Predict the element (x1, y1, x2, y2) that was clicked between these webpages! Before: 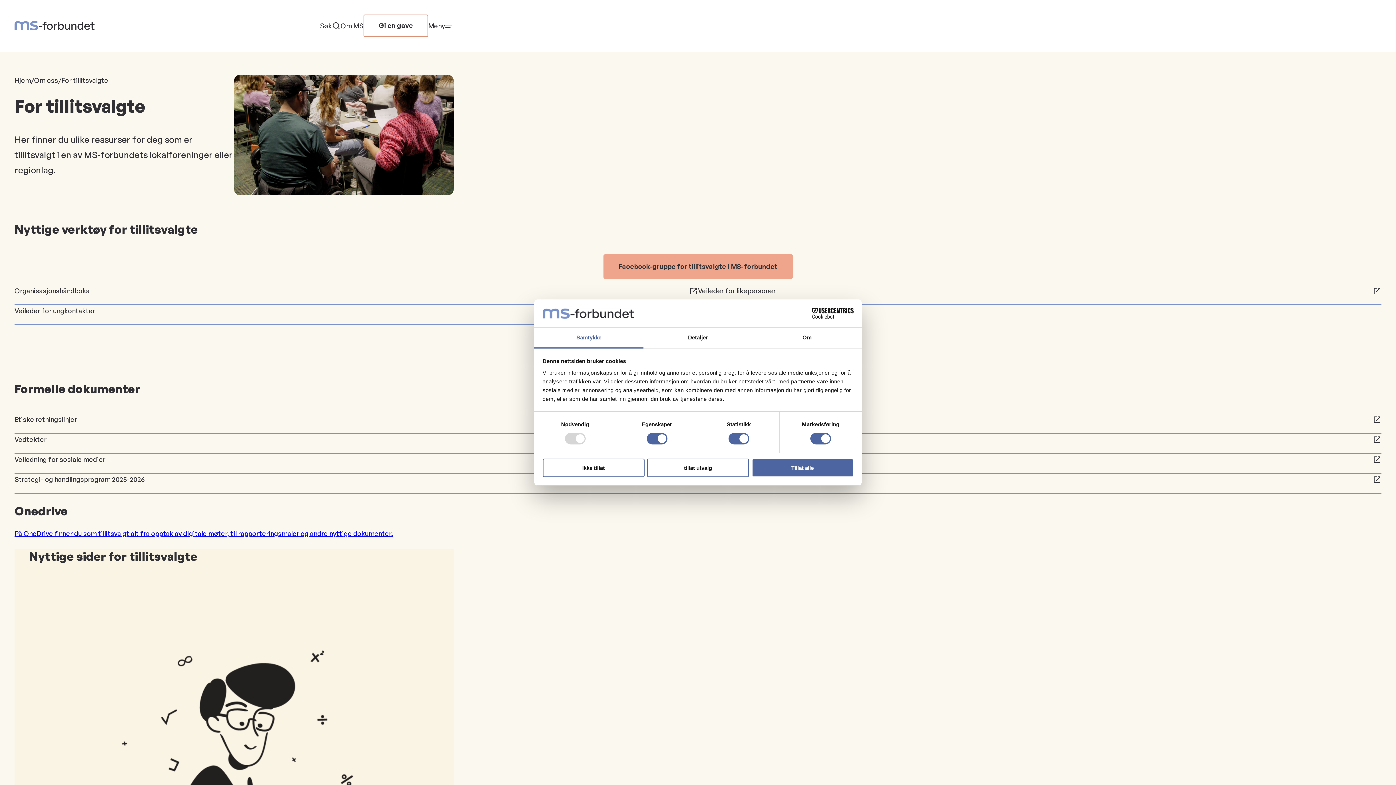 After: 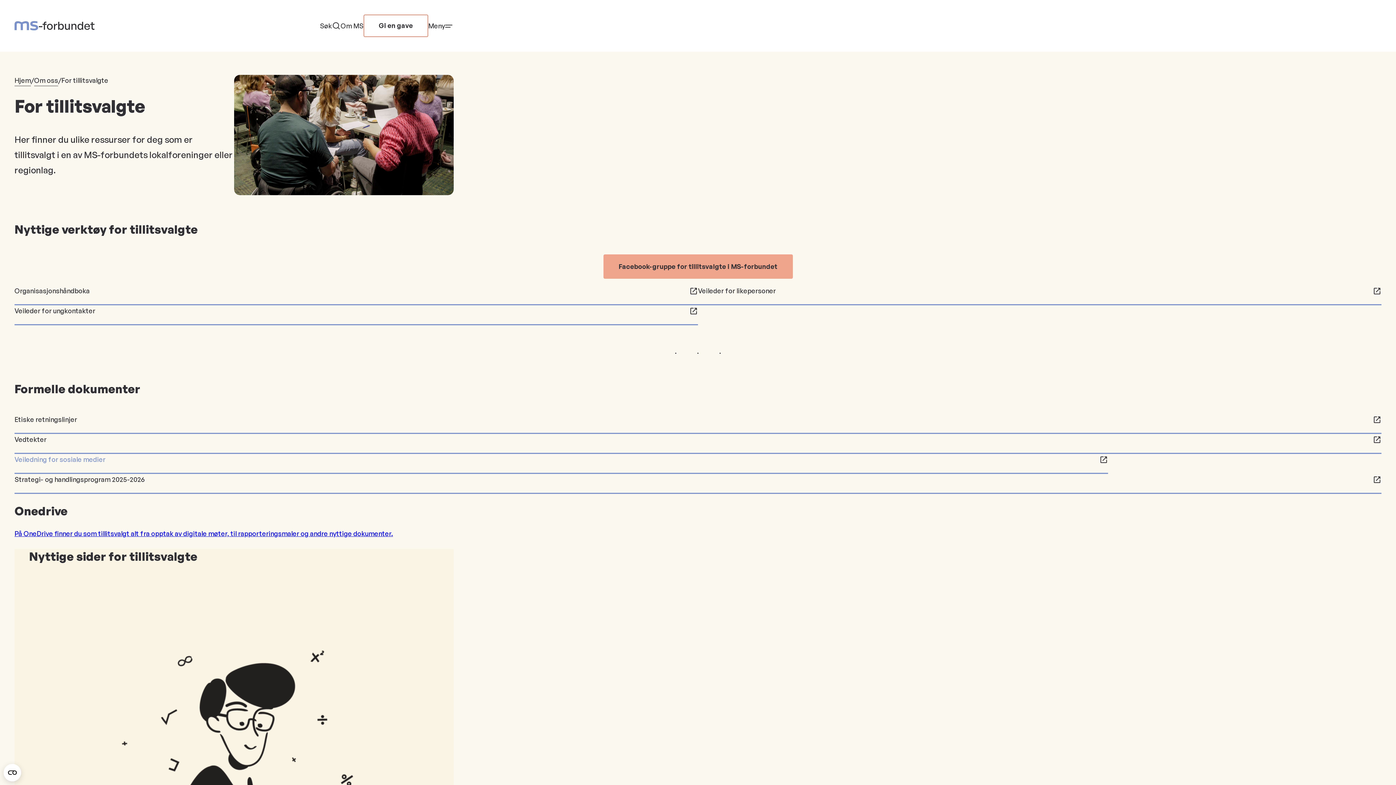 Action: bbox: (542, 458, 644, 477) label: Ikke tillat